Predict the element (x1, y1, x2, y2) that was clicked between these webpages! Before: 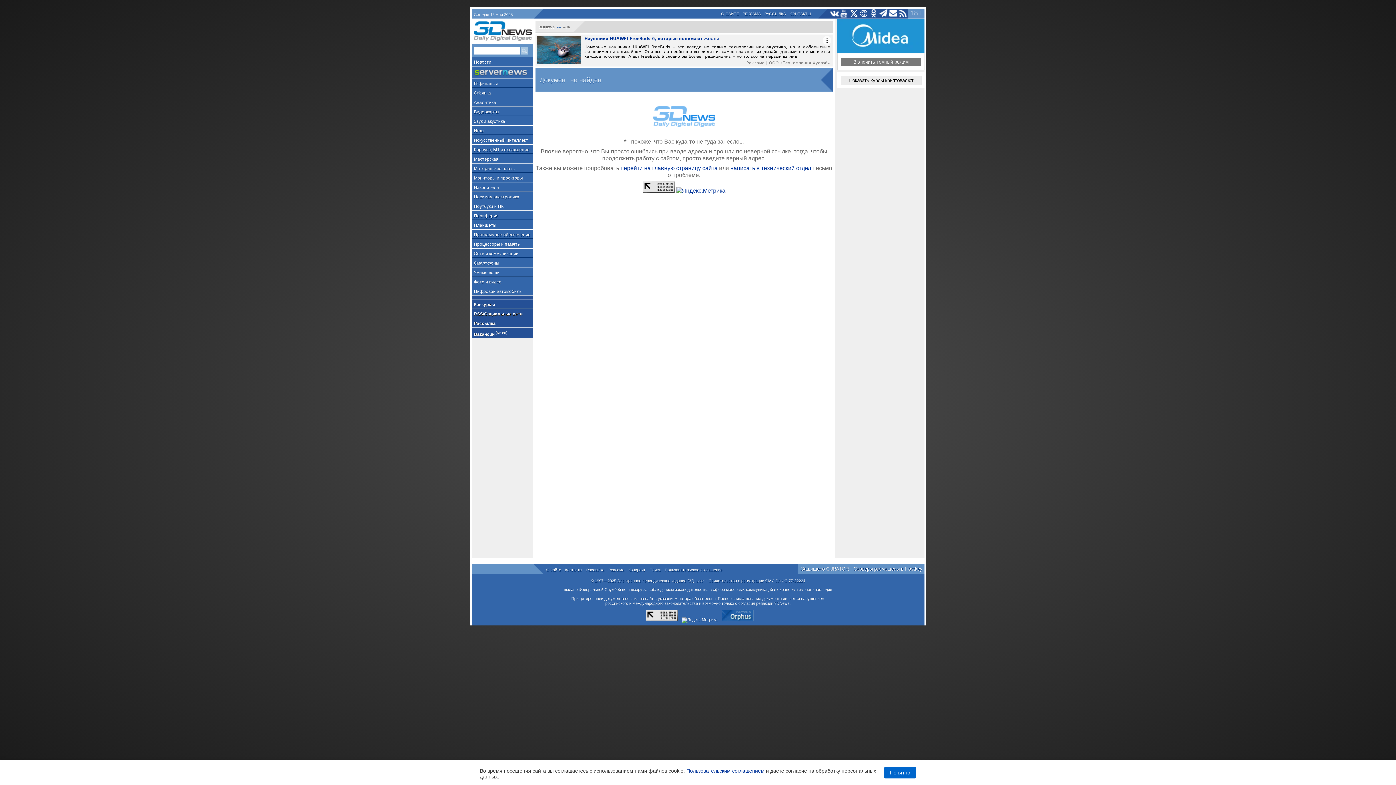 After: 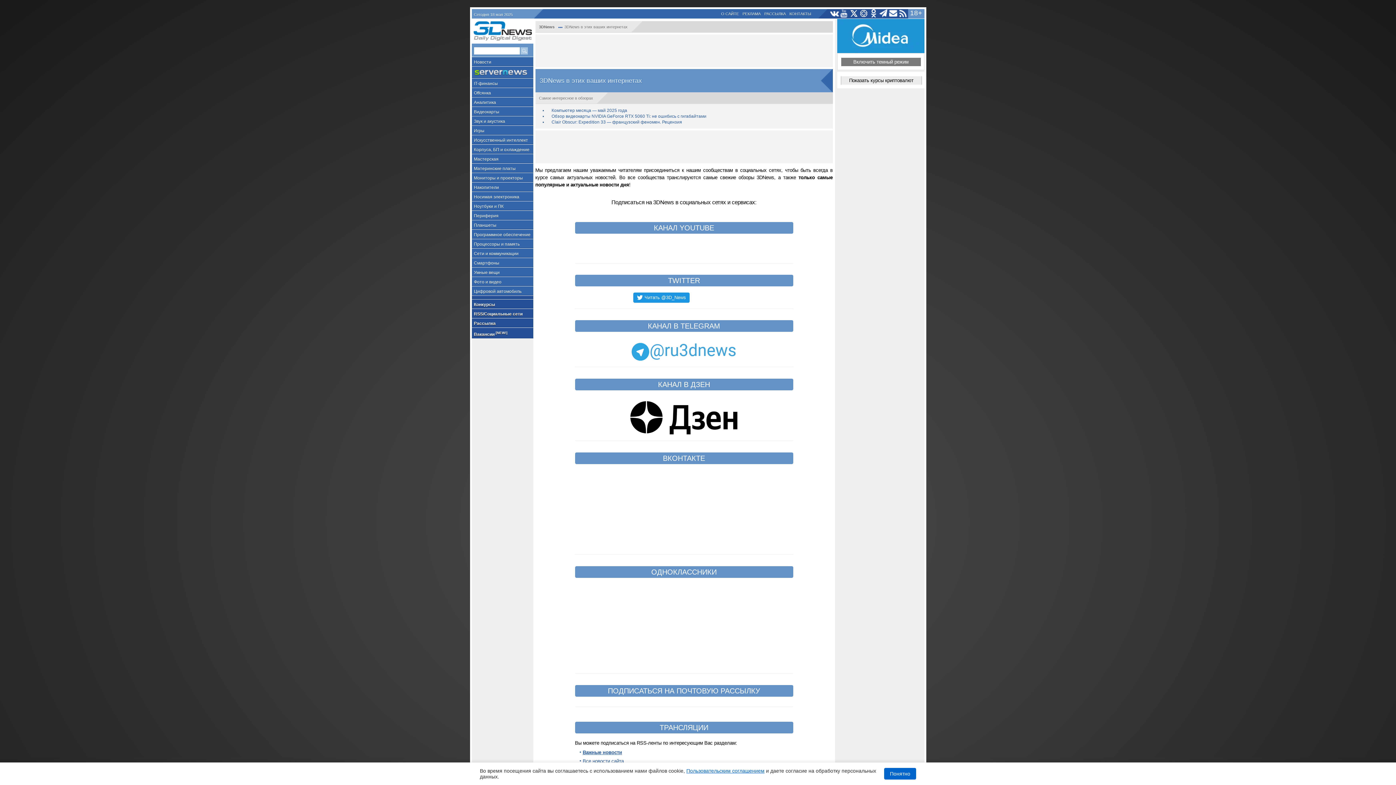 Action: label: RSS/Социальные сети bbox: (471, 309, 533, 318)